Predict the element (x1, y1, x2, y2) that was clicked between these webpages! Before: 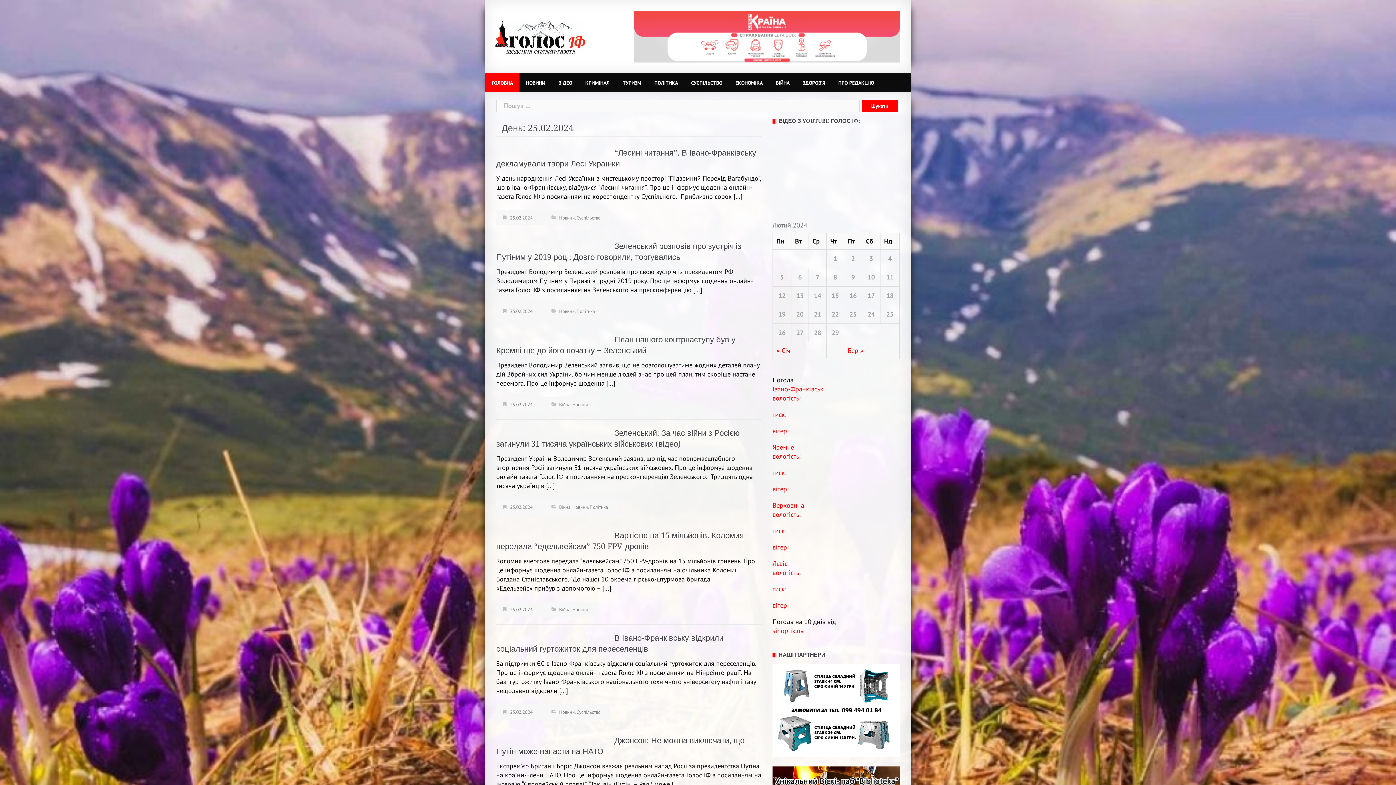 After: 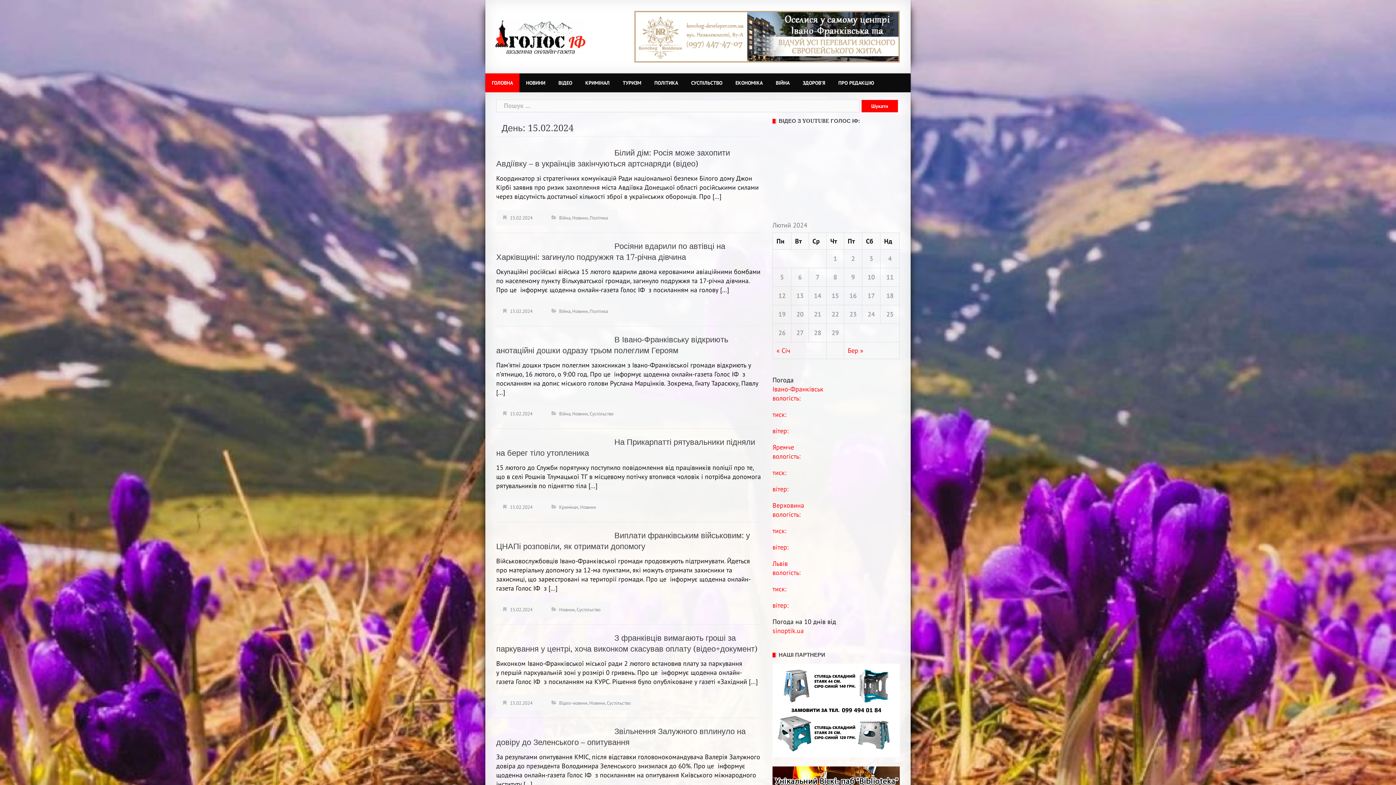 Action: label: Записи оприлюднені 15.02.2024 bbox: (826, 286, 844, 305)